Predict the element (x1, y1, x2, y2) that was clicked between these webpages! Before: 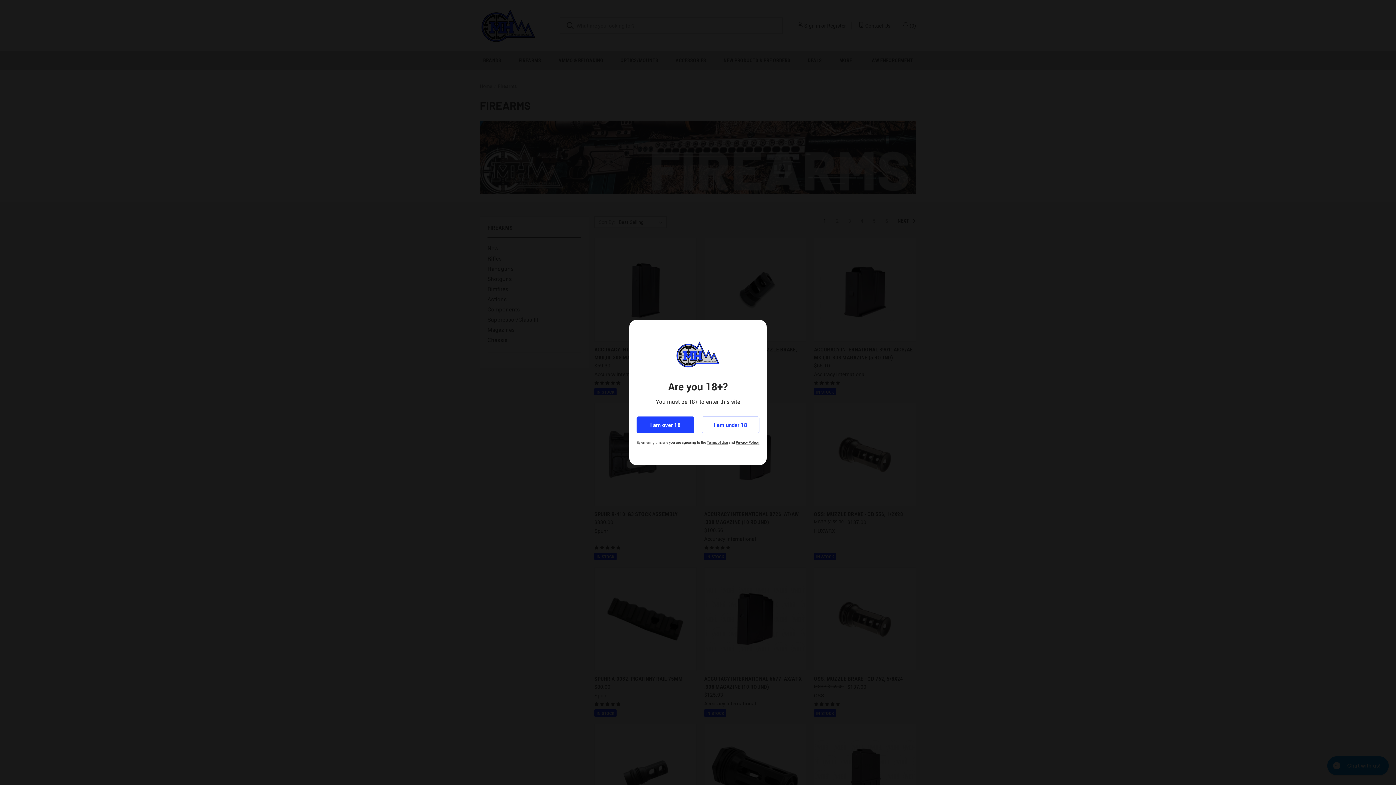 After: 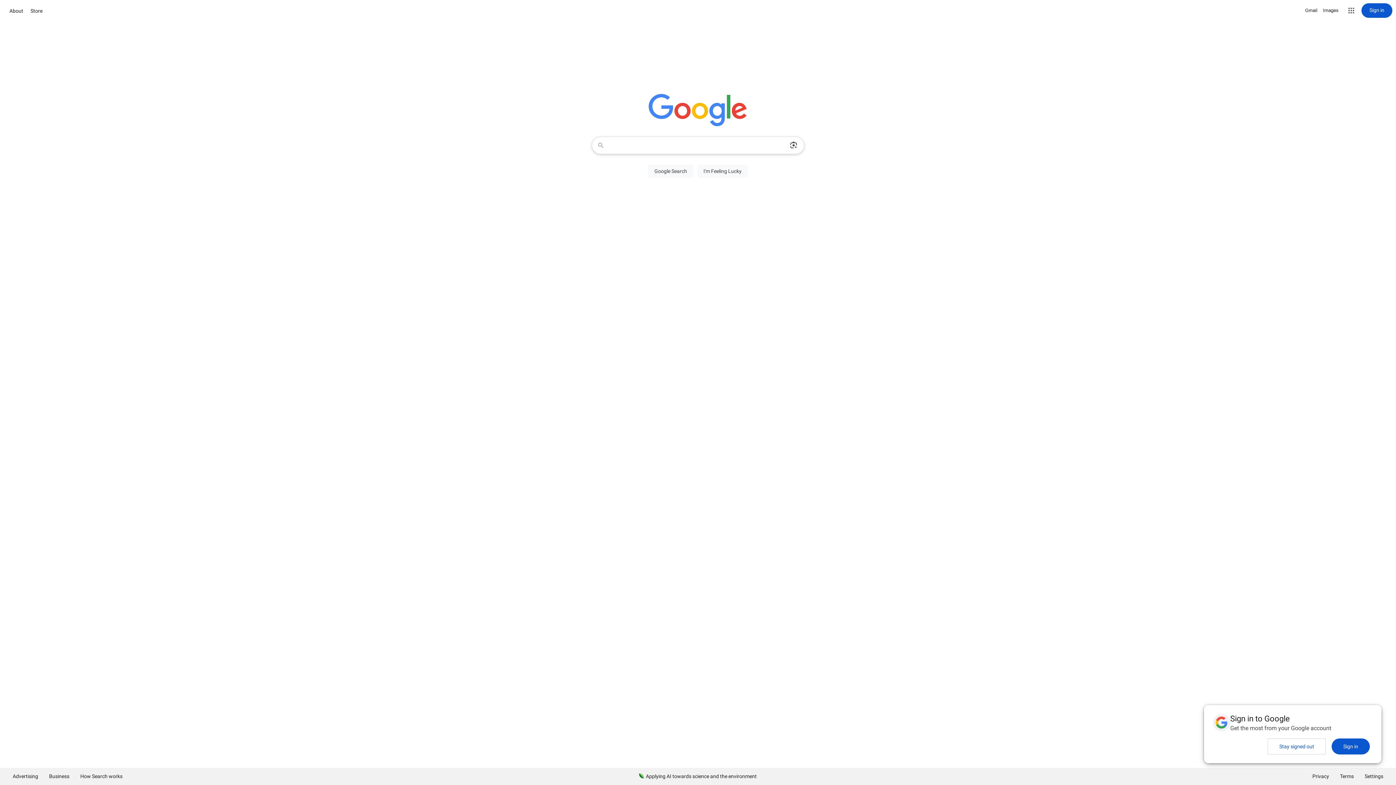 Action: label: I am under 18 bbox: (701, 416, 759, 433)